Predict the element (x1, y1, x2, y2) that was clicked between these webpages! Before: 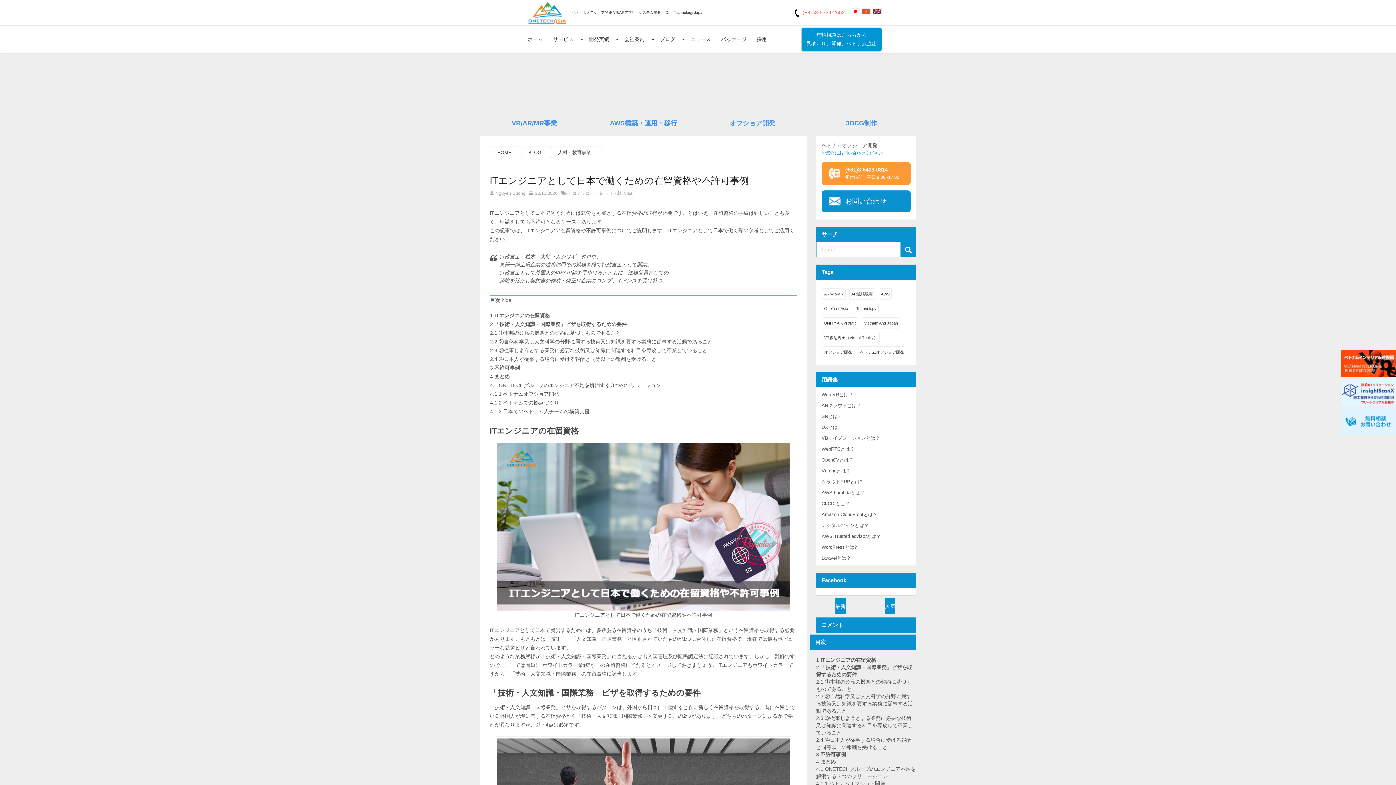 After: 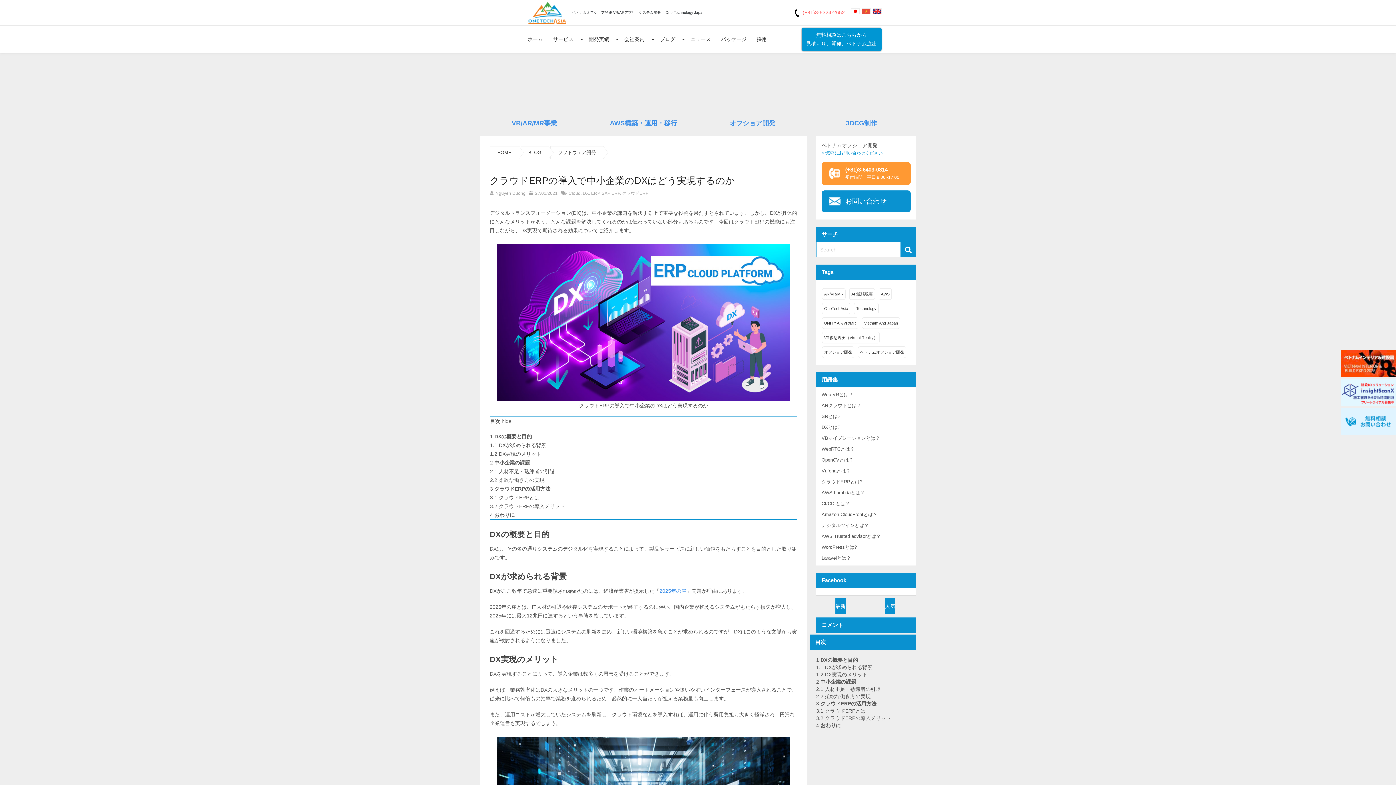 Action: bbox: (821, 479, 862, 484) label: クラウドERPとは?